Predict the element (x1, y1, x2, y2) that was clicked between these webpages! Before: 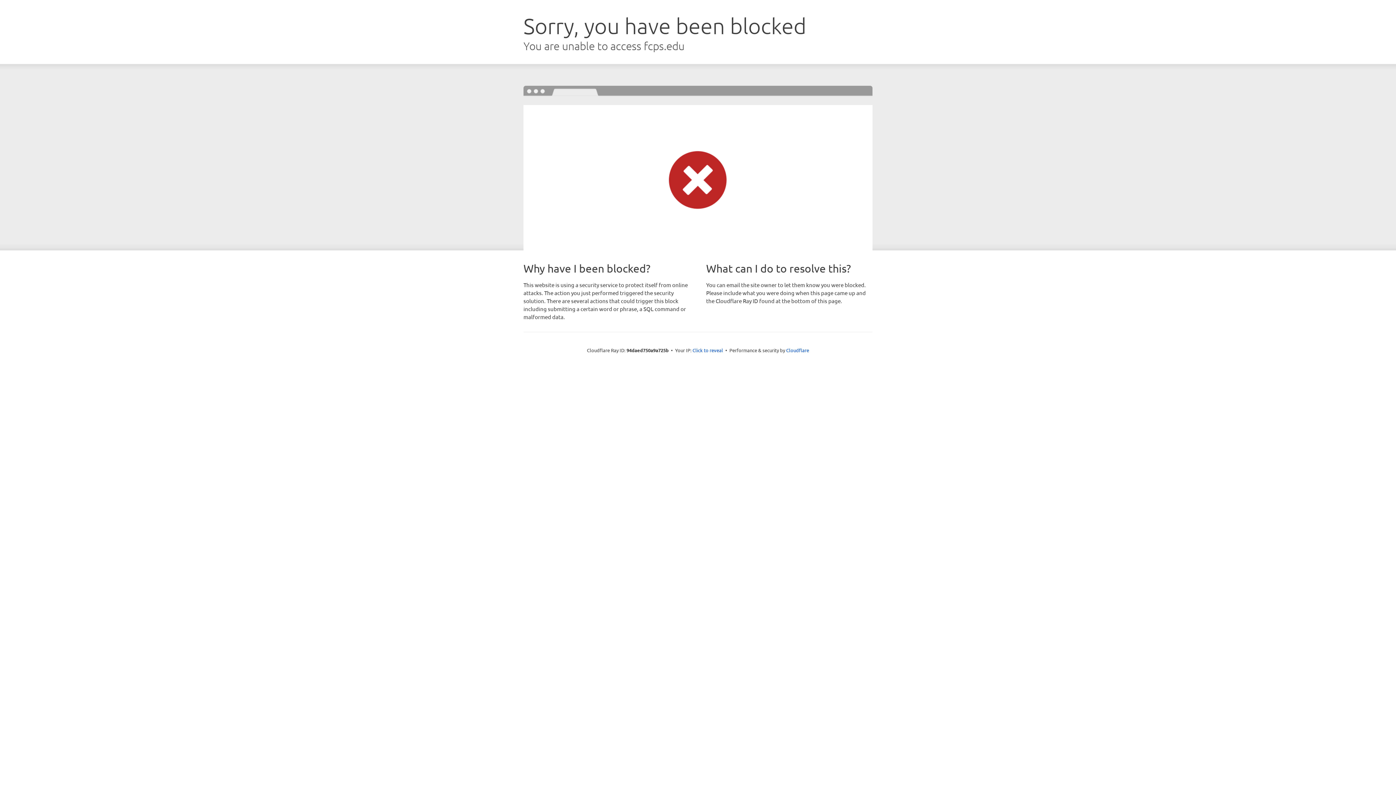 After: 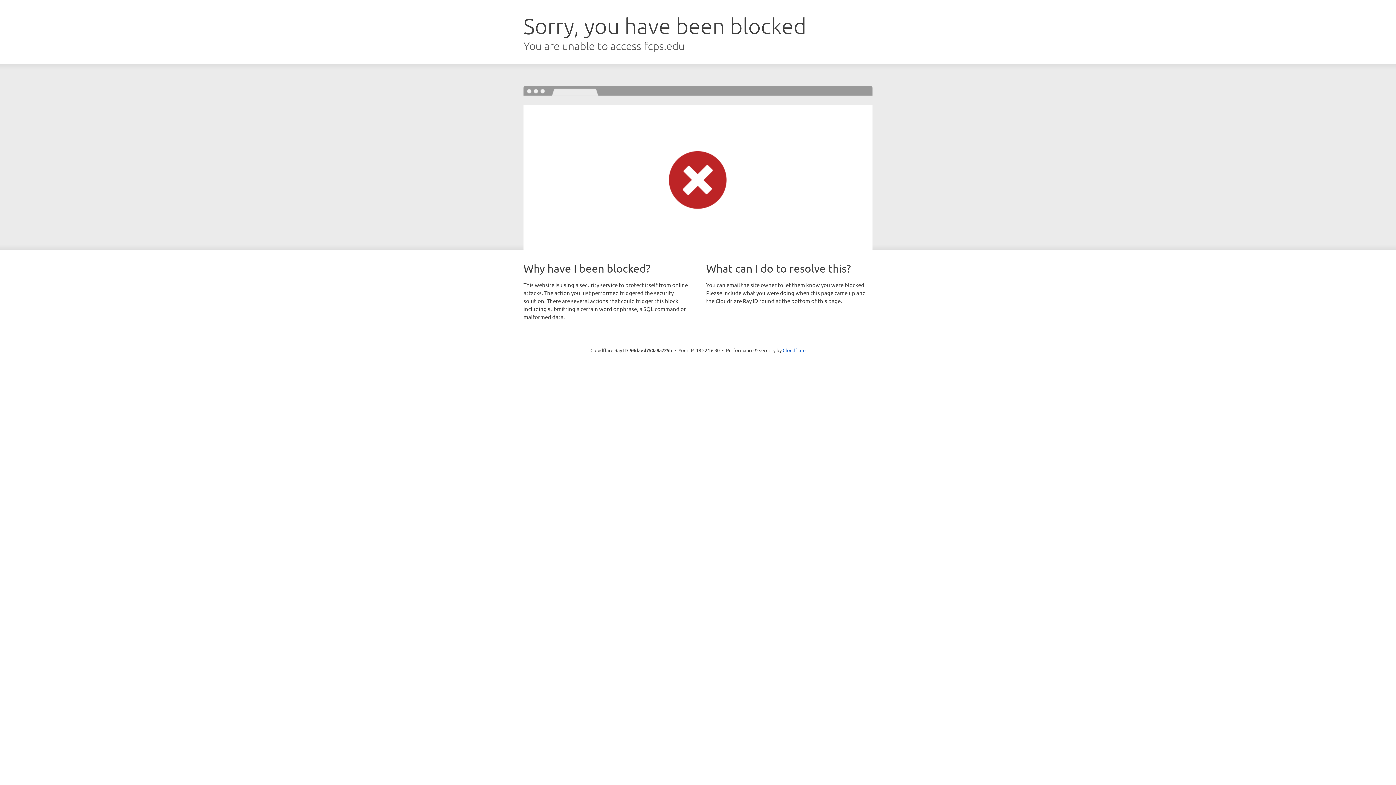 Action: bbox: (692, 346, 723, 353) label: Click to reveal